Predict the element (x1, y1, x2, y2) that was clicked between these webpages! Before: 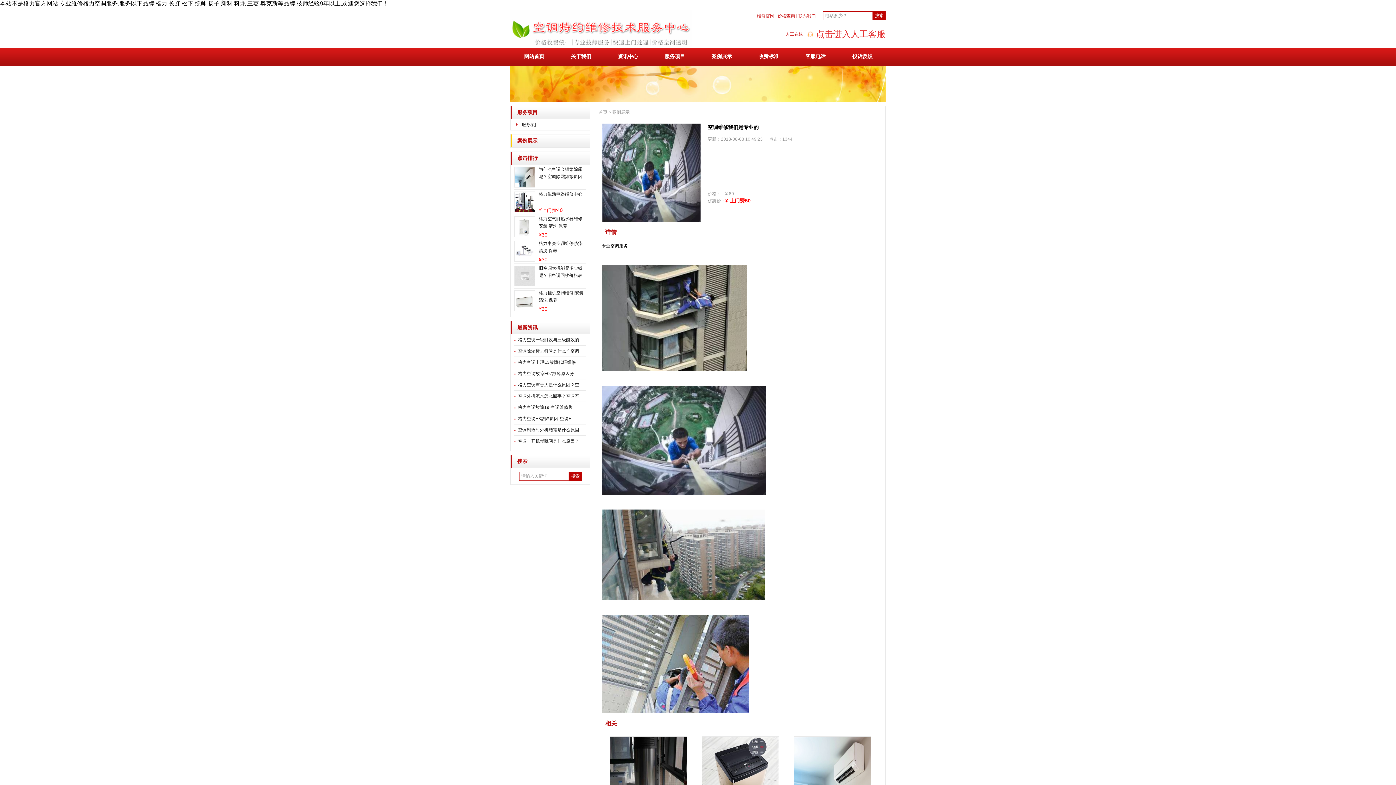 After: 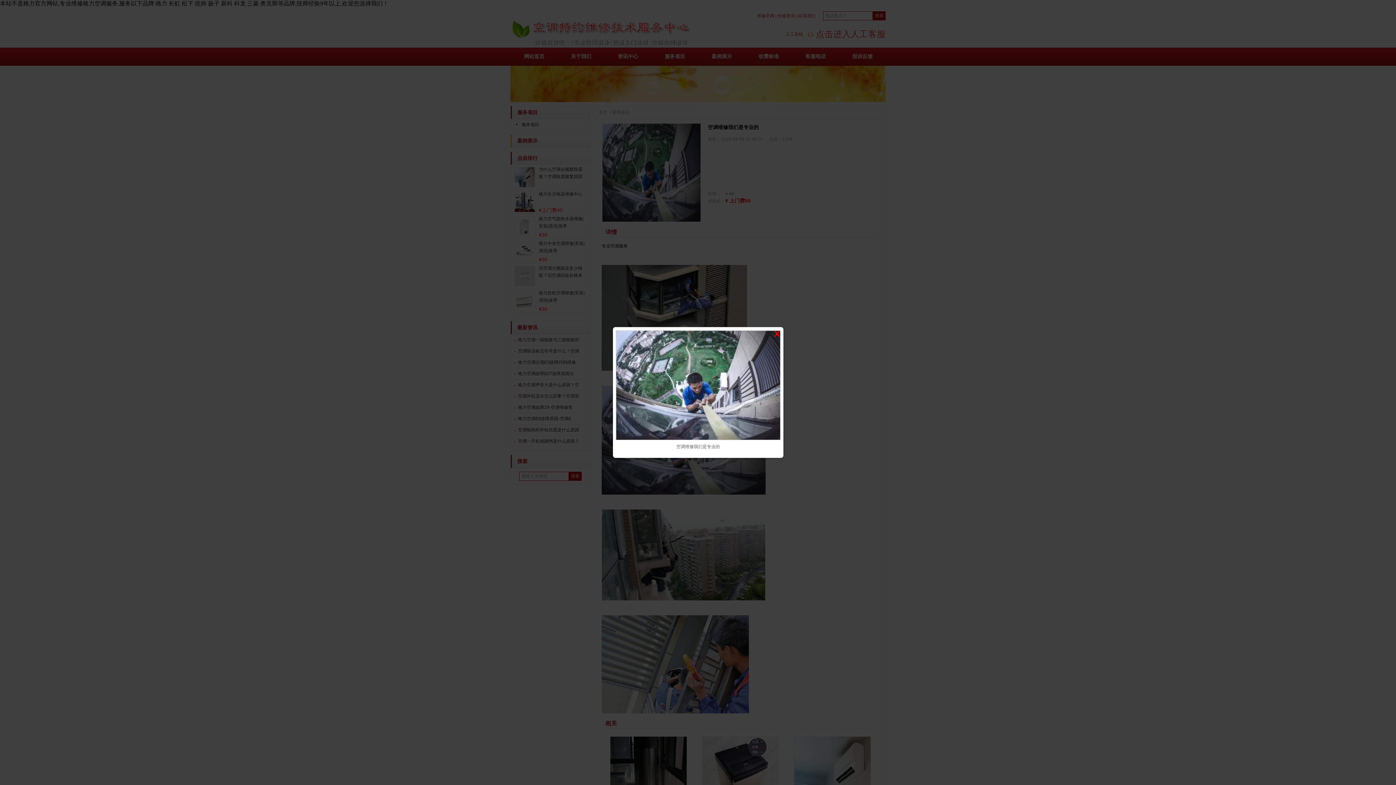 Action: bbox: (601, 122, 701, 222)